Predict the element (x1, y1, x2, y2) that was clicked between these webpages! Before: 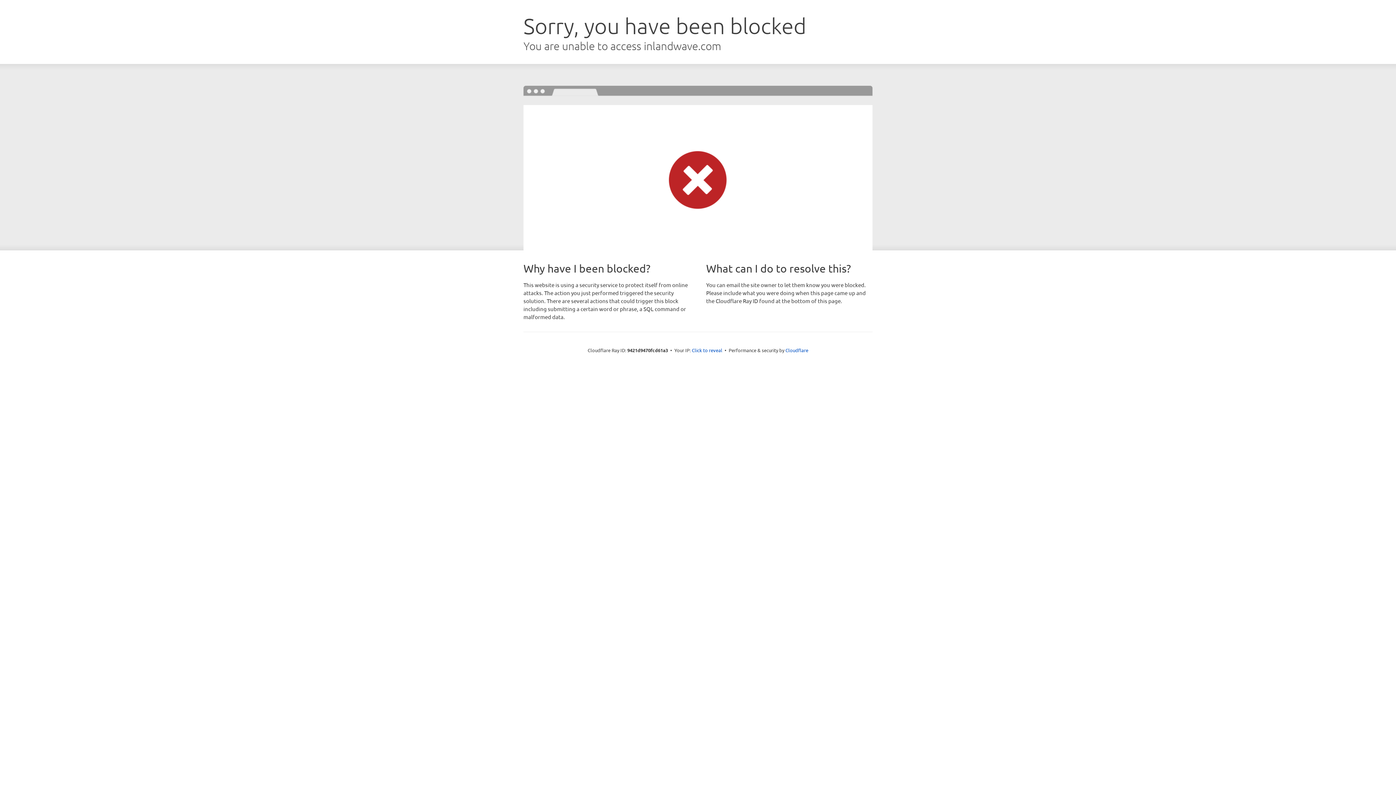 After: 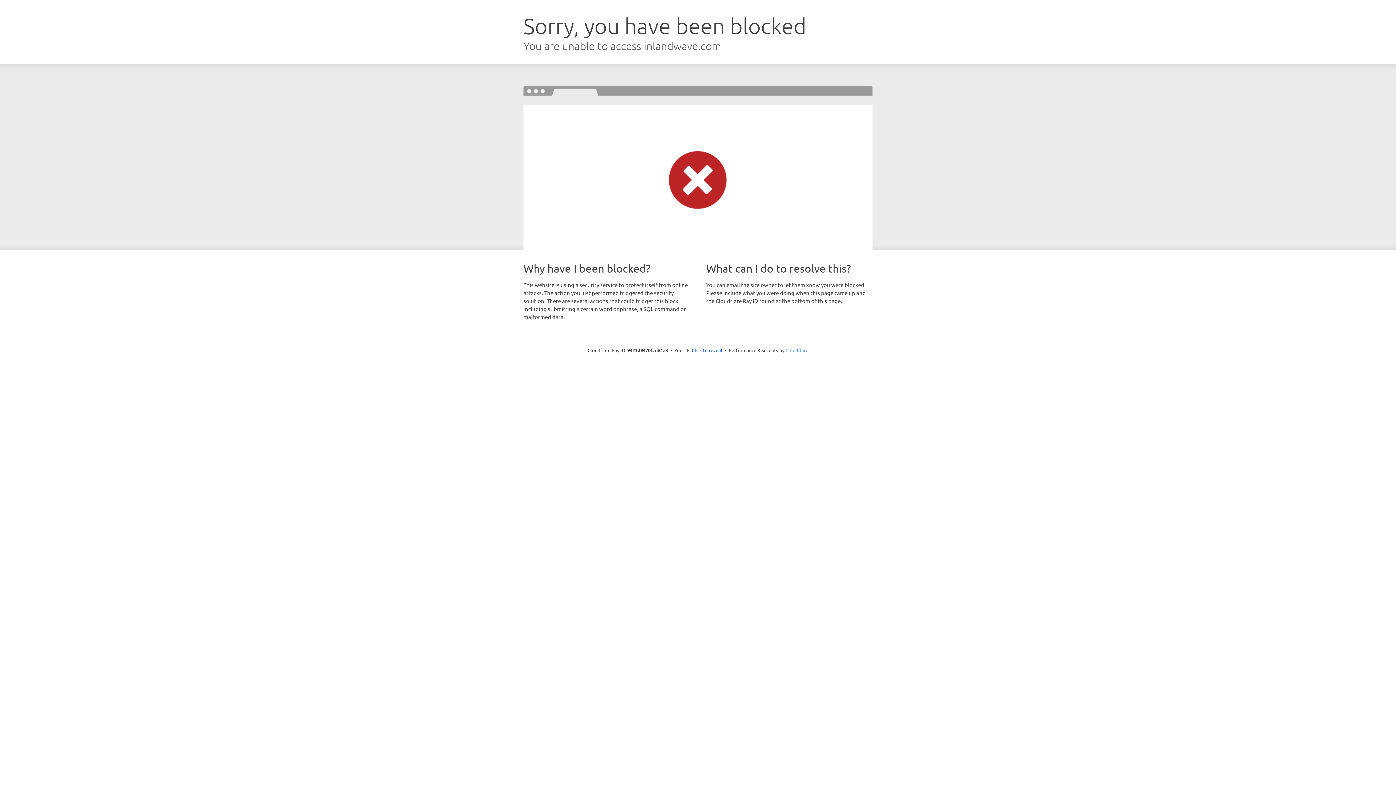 Action: label: Cloudflare bbox: (785, 347, 808, 353)